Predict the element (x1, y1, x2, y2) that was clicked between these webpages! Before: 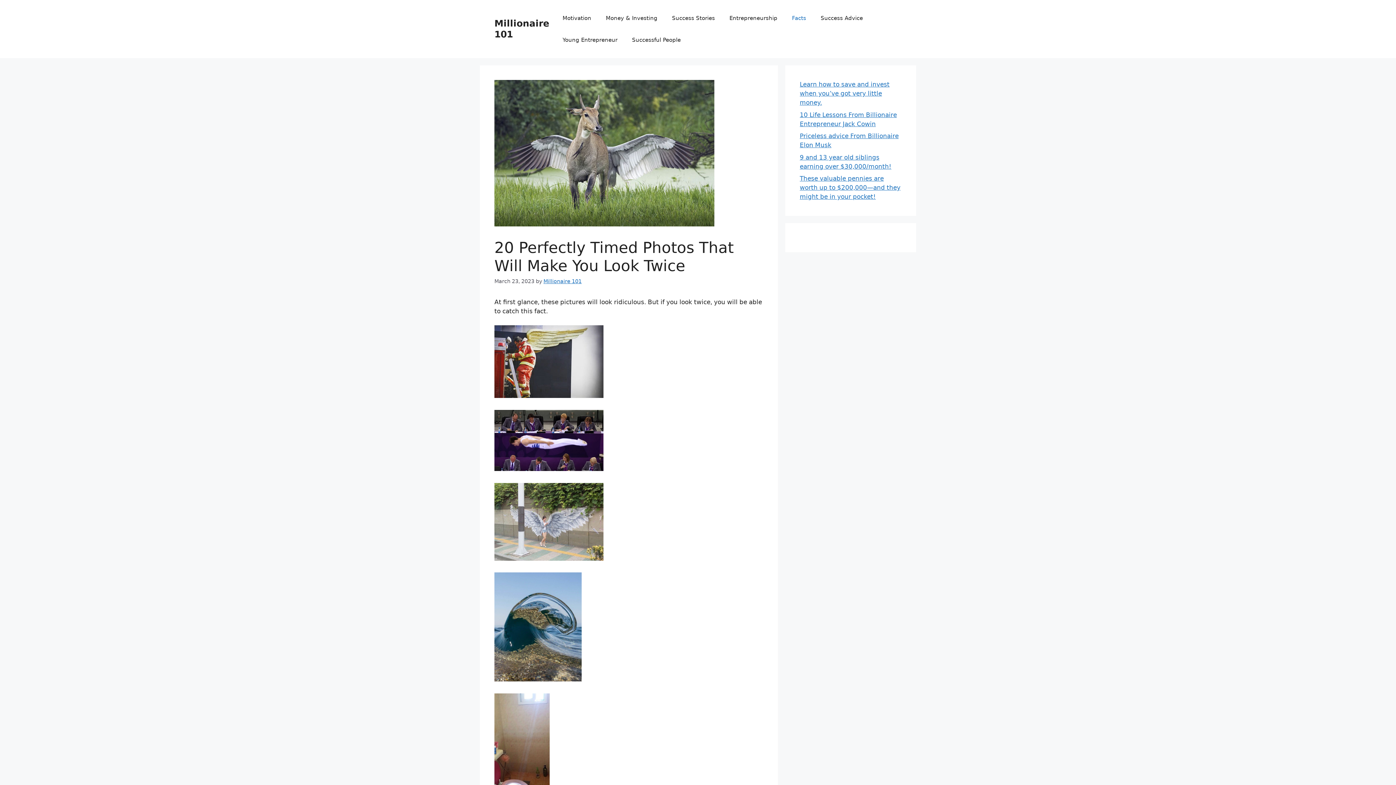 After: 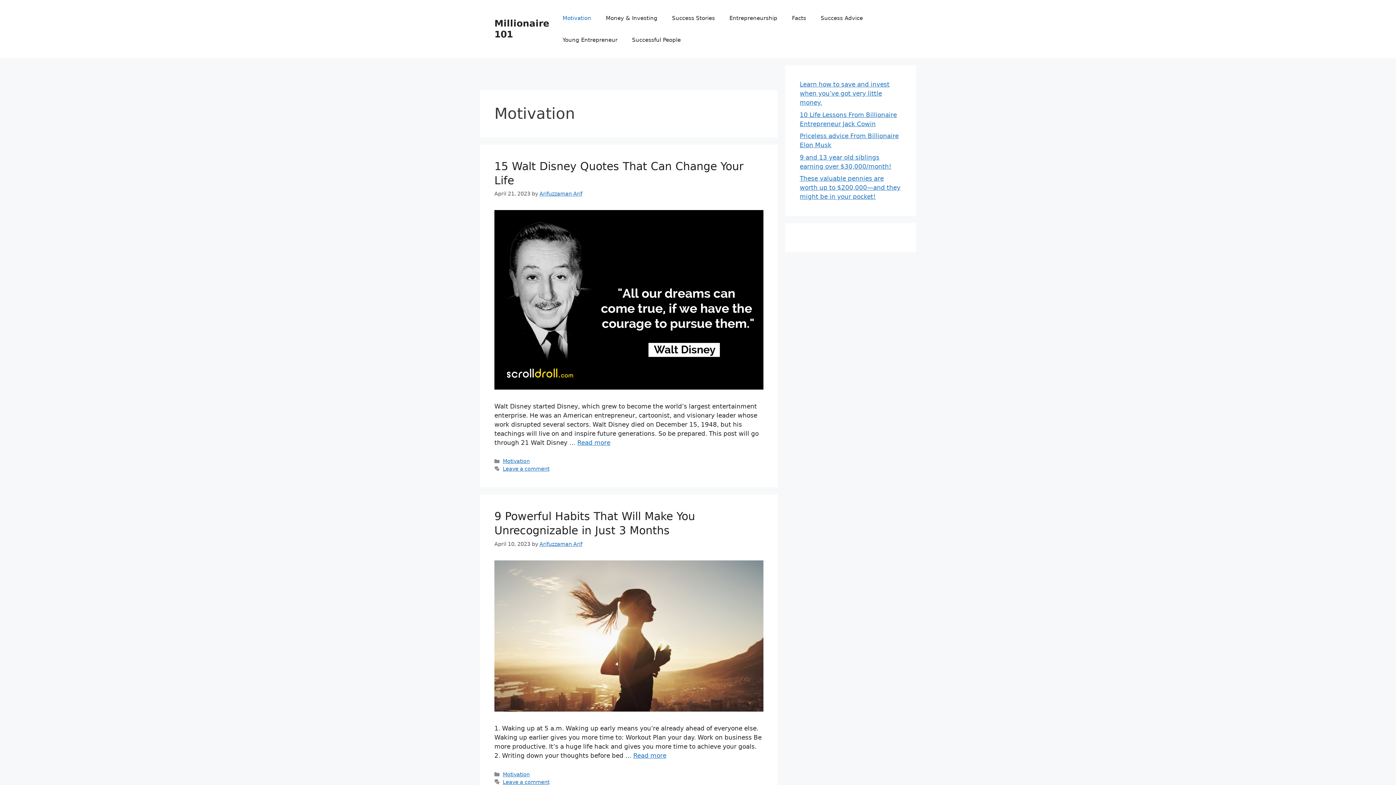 Action: label: Motivation bbox: (555, 7, 598, 29)